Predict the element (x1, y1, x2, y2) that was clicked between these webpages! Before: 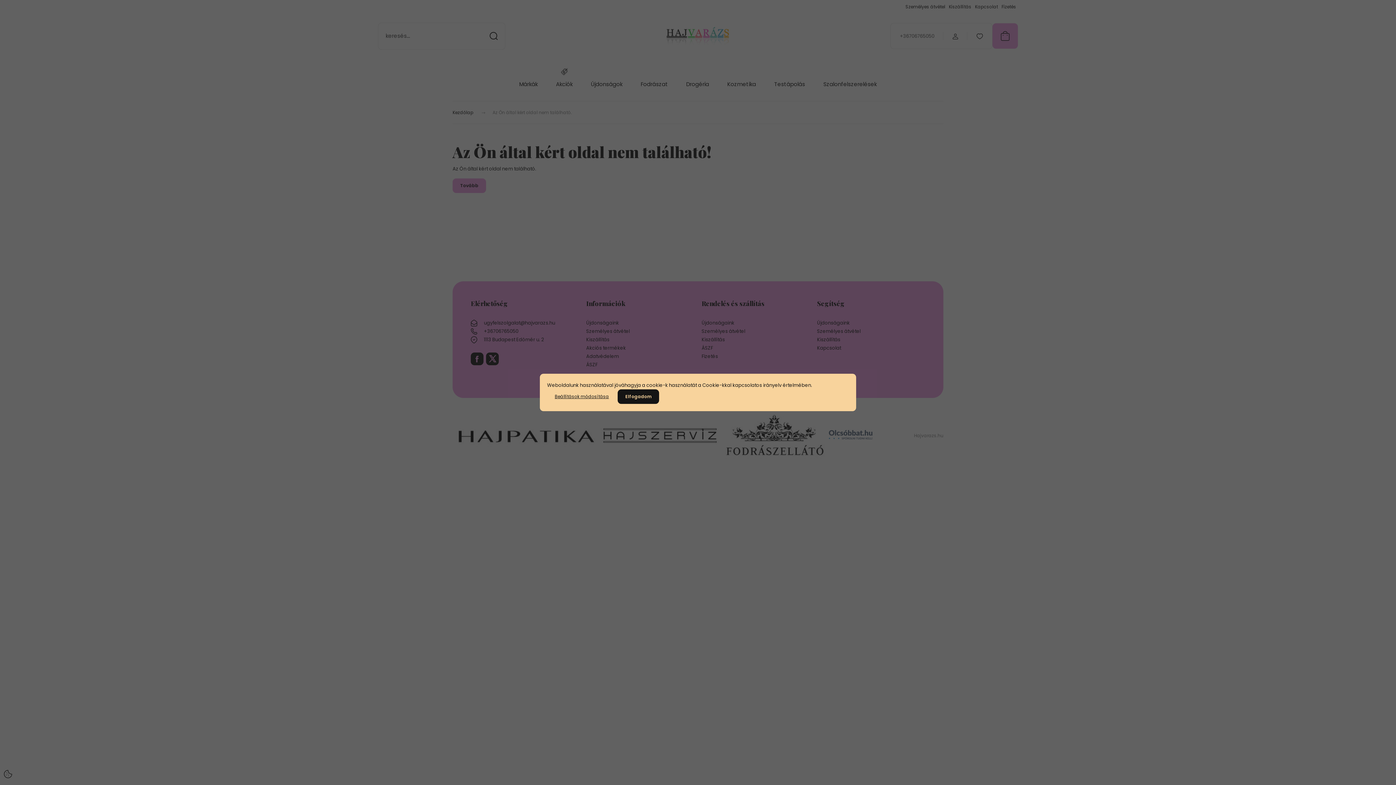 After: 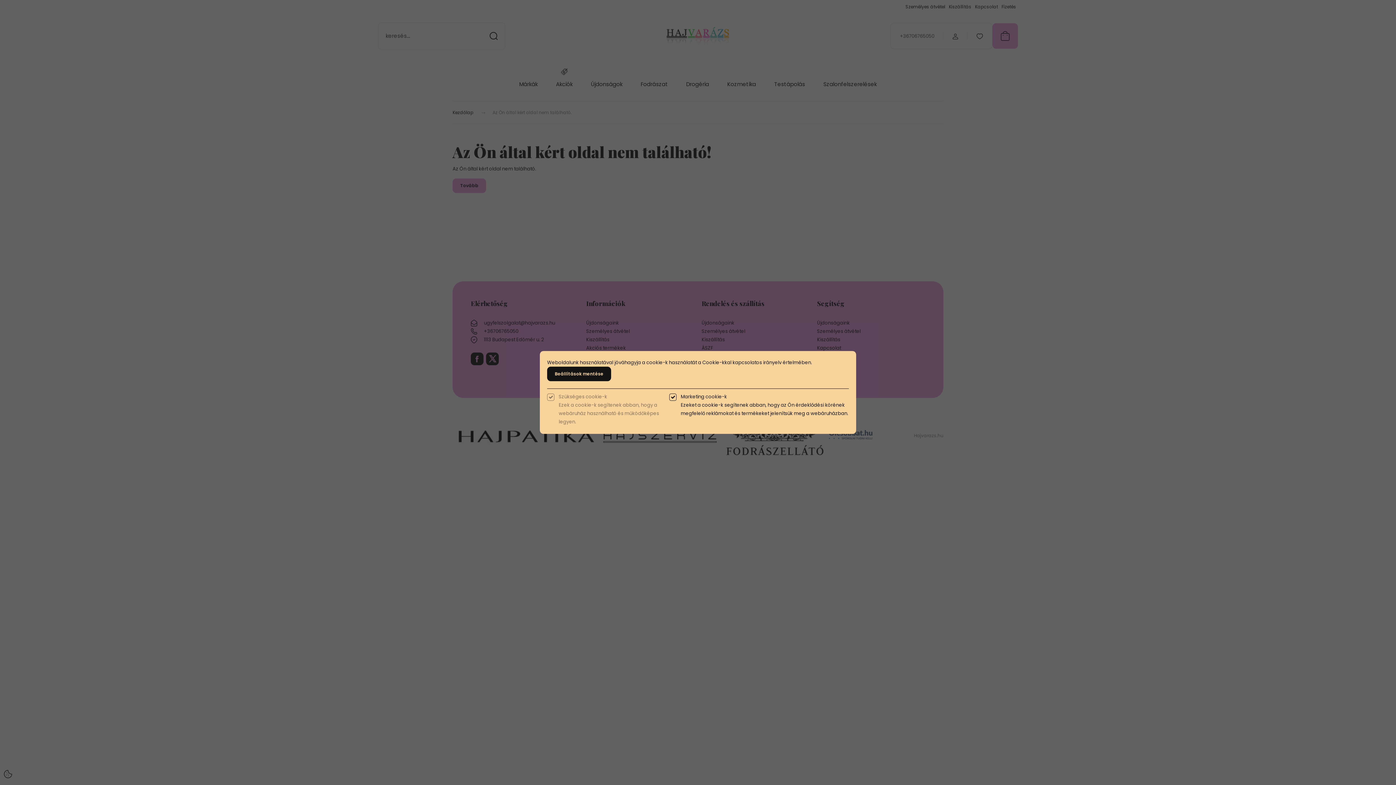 Action: bbox: (547, 389, 616, 404) label: Beállítások módosítása